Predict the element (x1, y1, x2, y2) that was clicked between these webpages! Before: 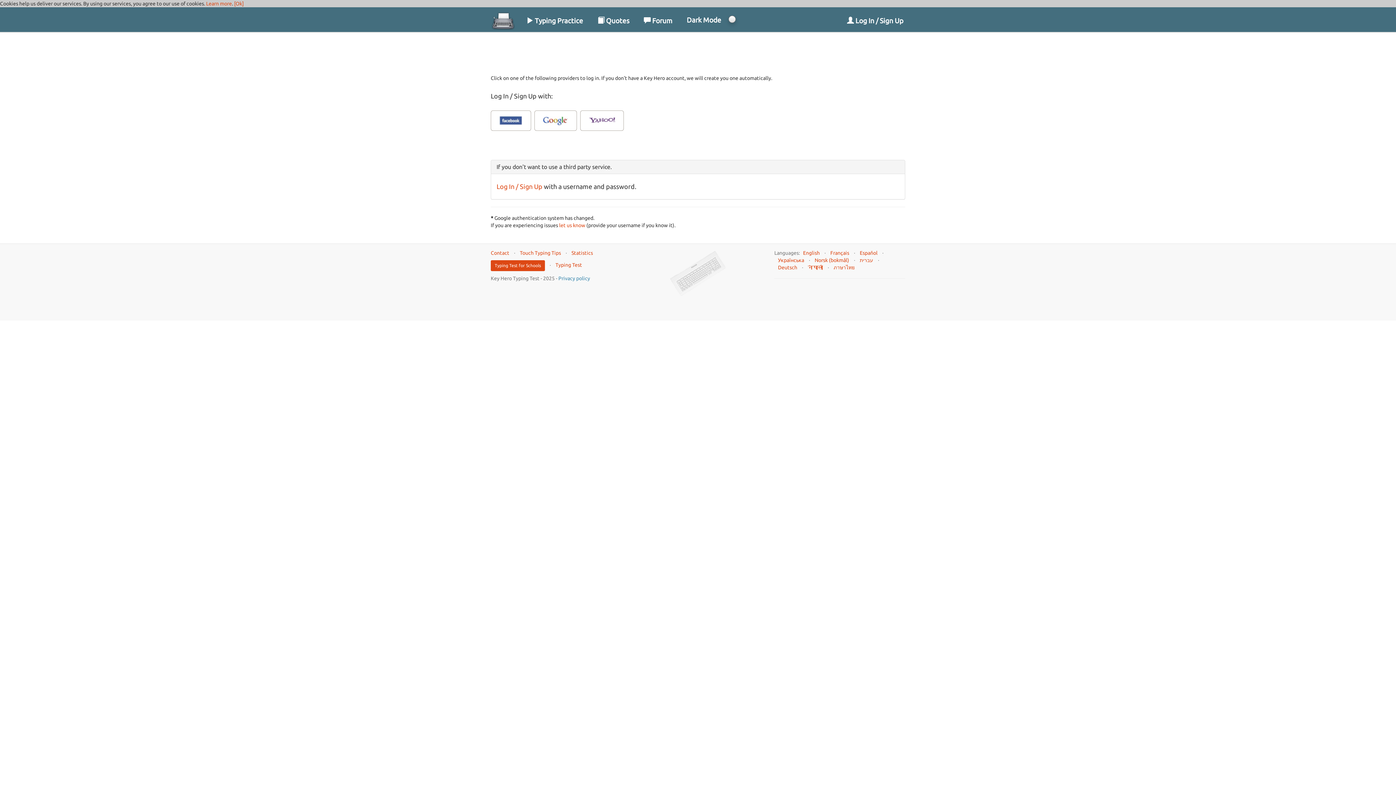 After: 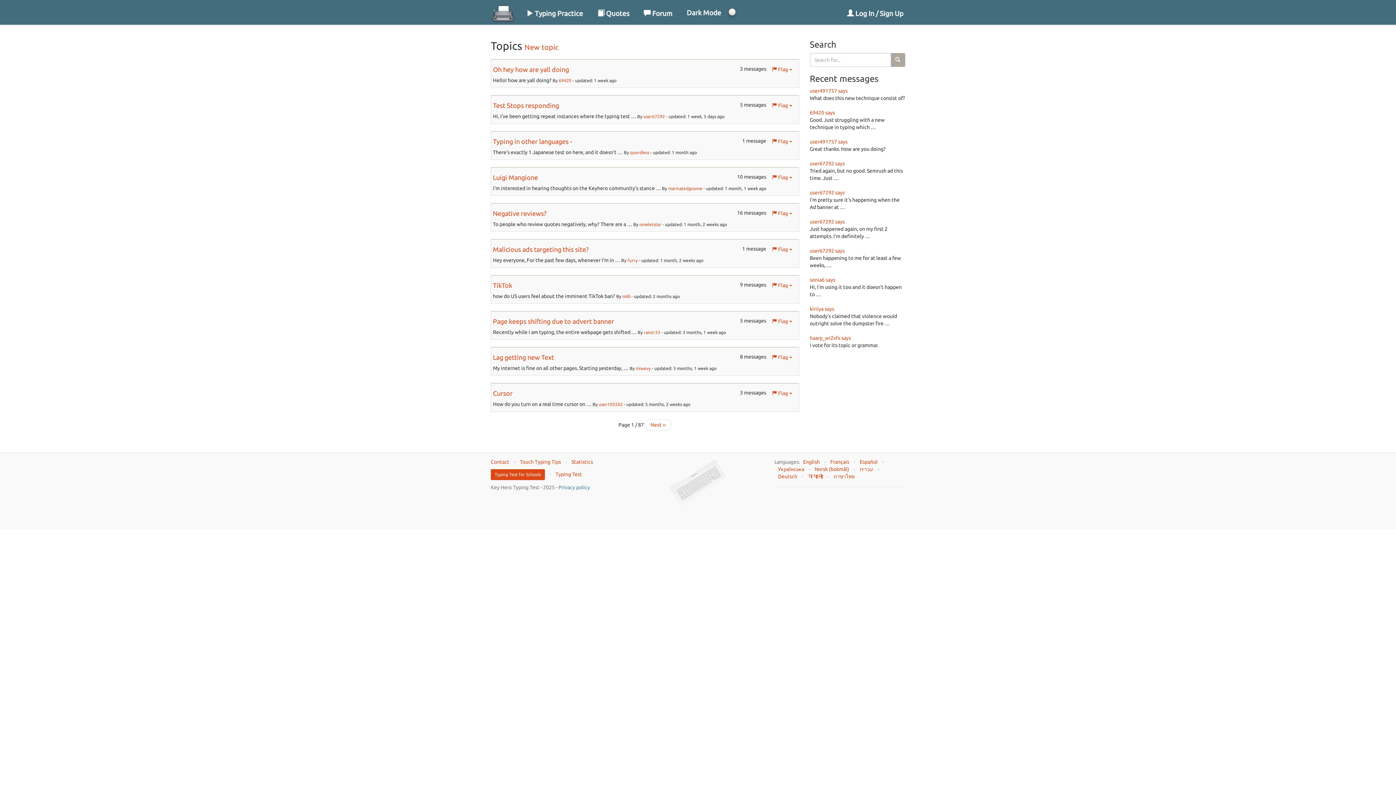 Action: bbox: (636, 7, 679, 29) label:  Forum